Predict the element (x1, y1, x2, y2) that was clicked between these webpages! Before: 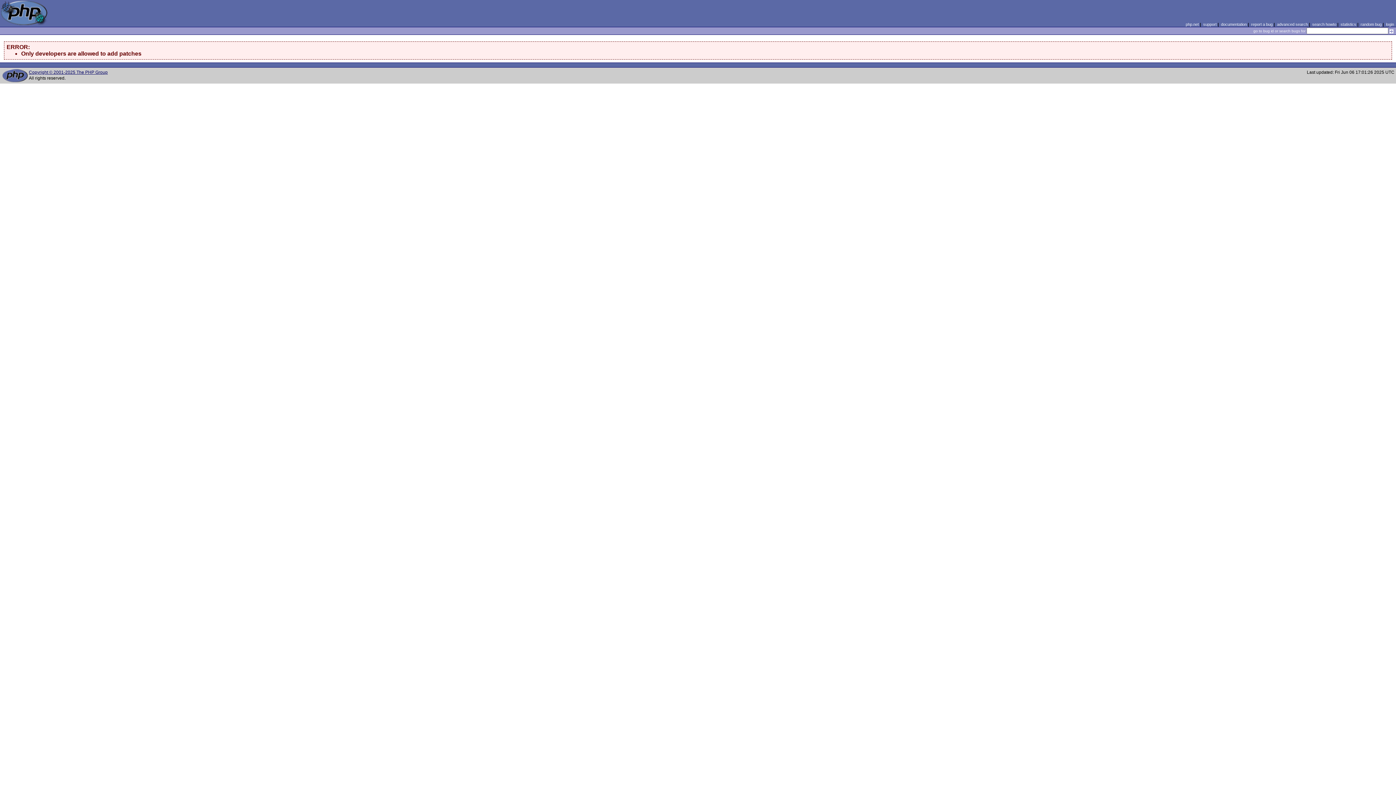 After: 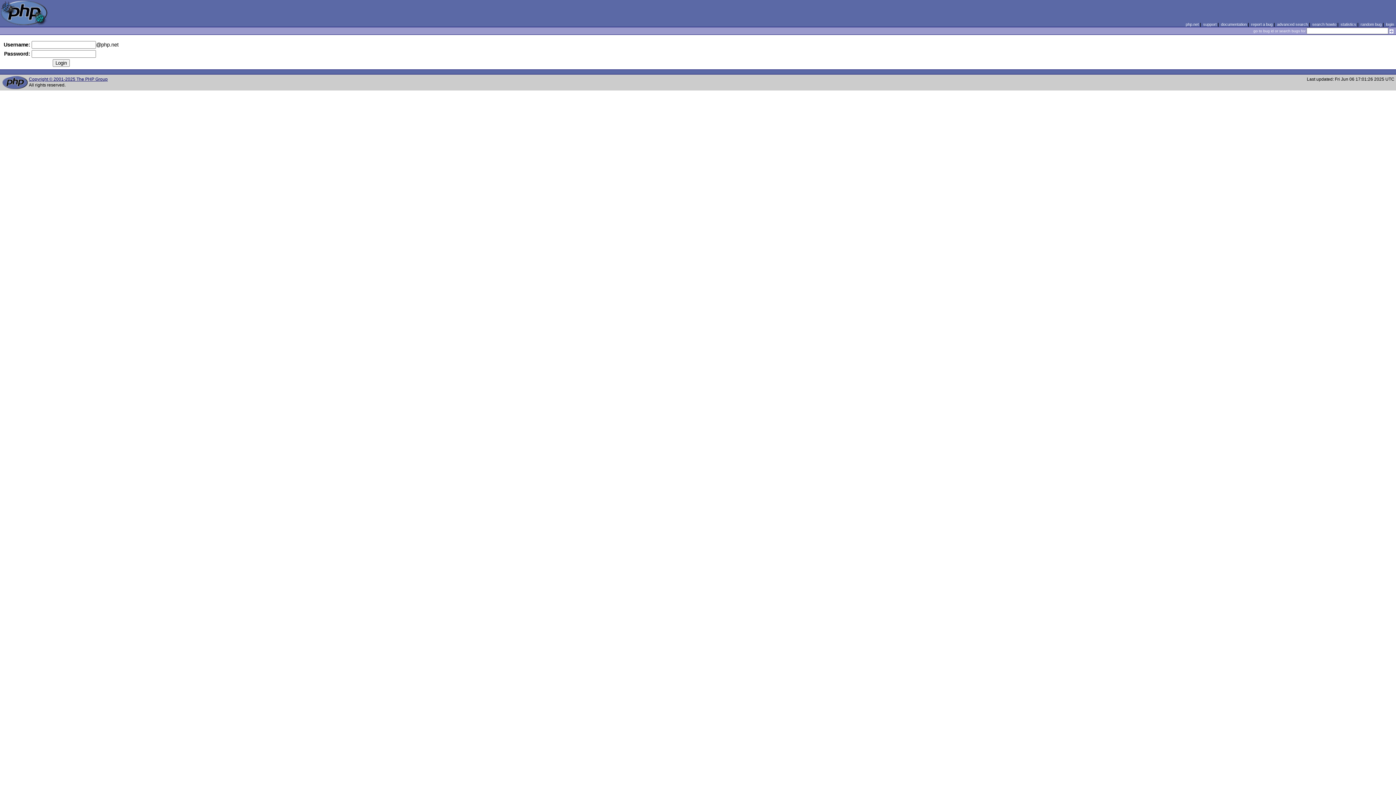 Action: bbox: (1386, 22, 1394, 26) label: login